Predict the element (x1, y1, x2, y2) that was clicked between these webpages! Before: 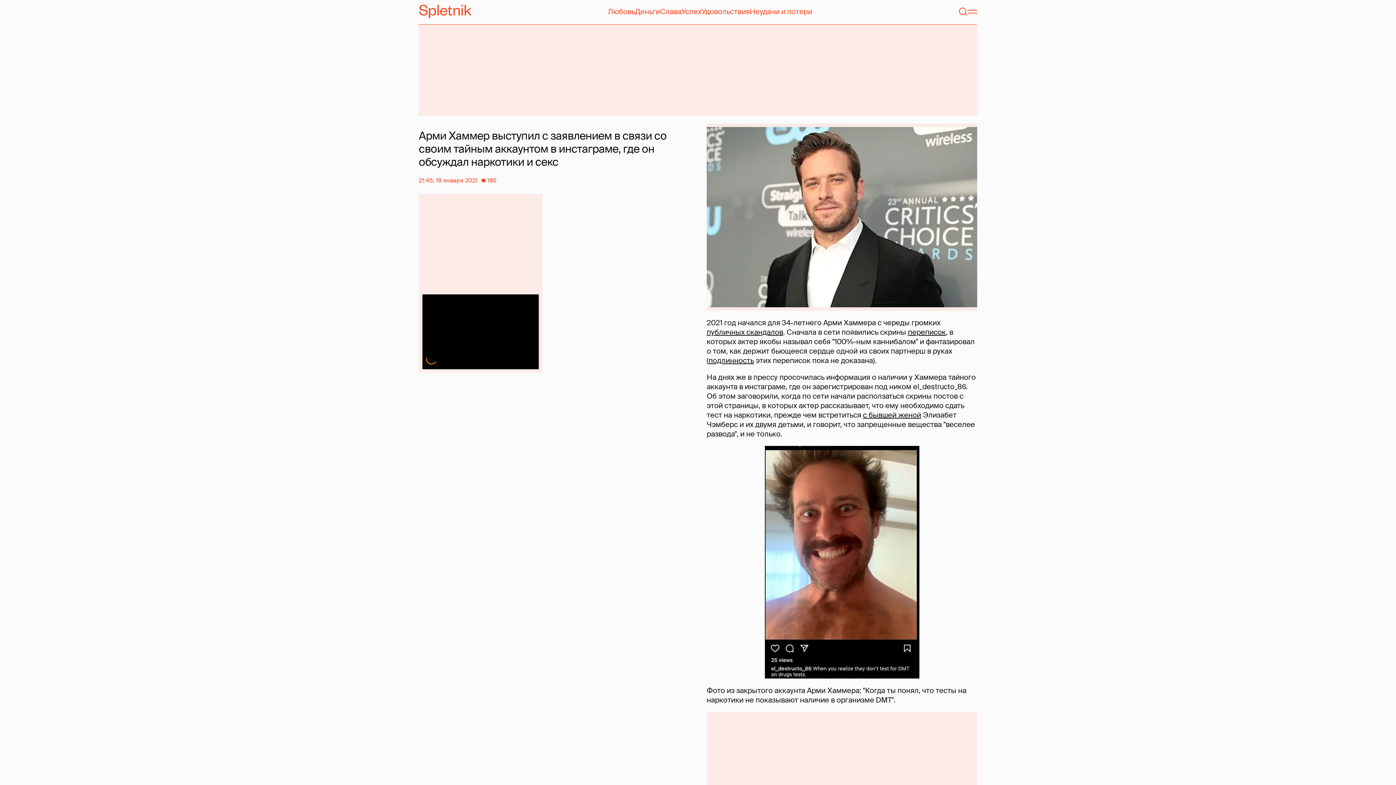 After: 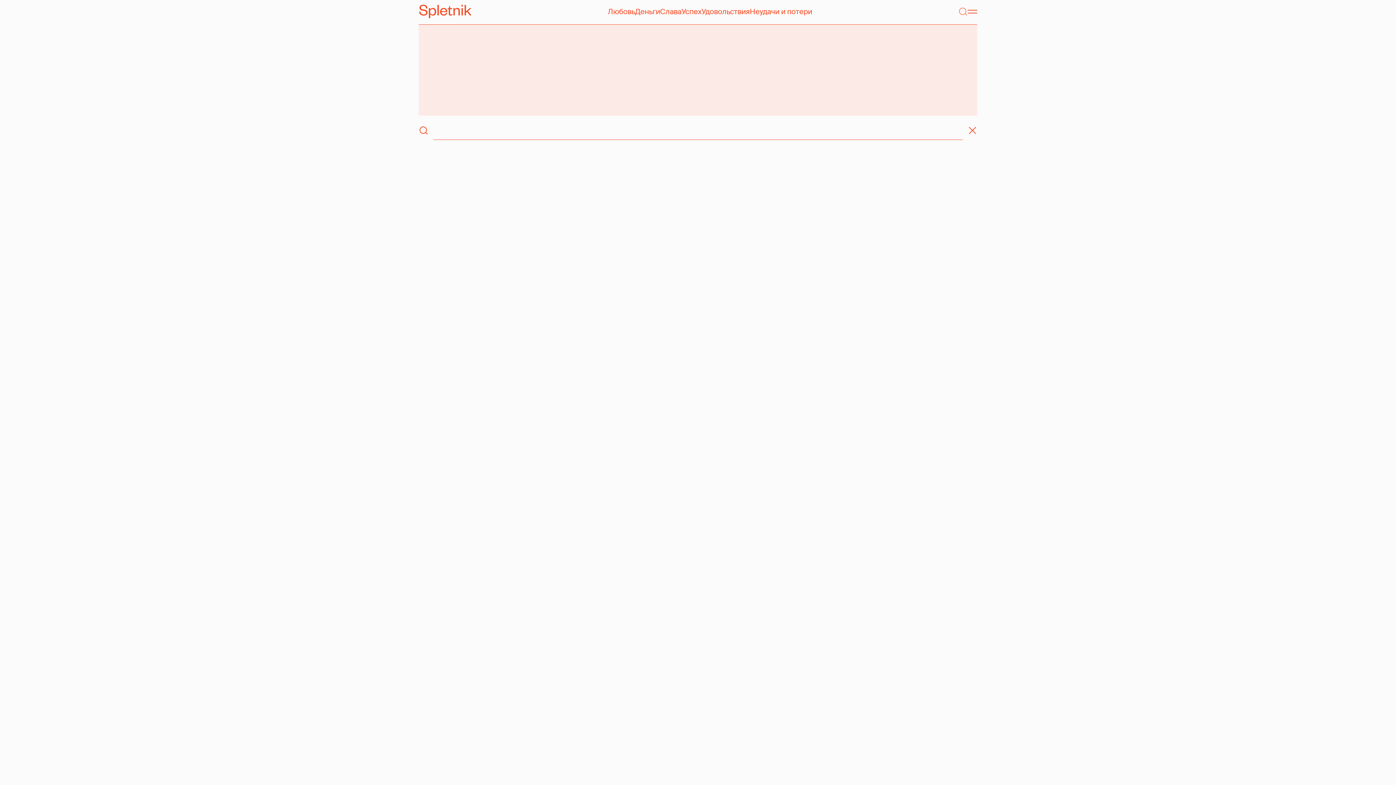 Action: bbox: (958, 6, 967, 16) label: Поиск